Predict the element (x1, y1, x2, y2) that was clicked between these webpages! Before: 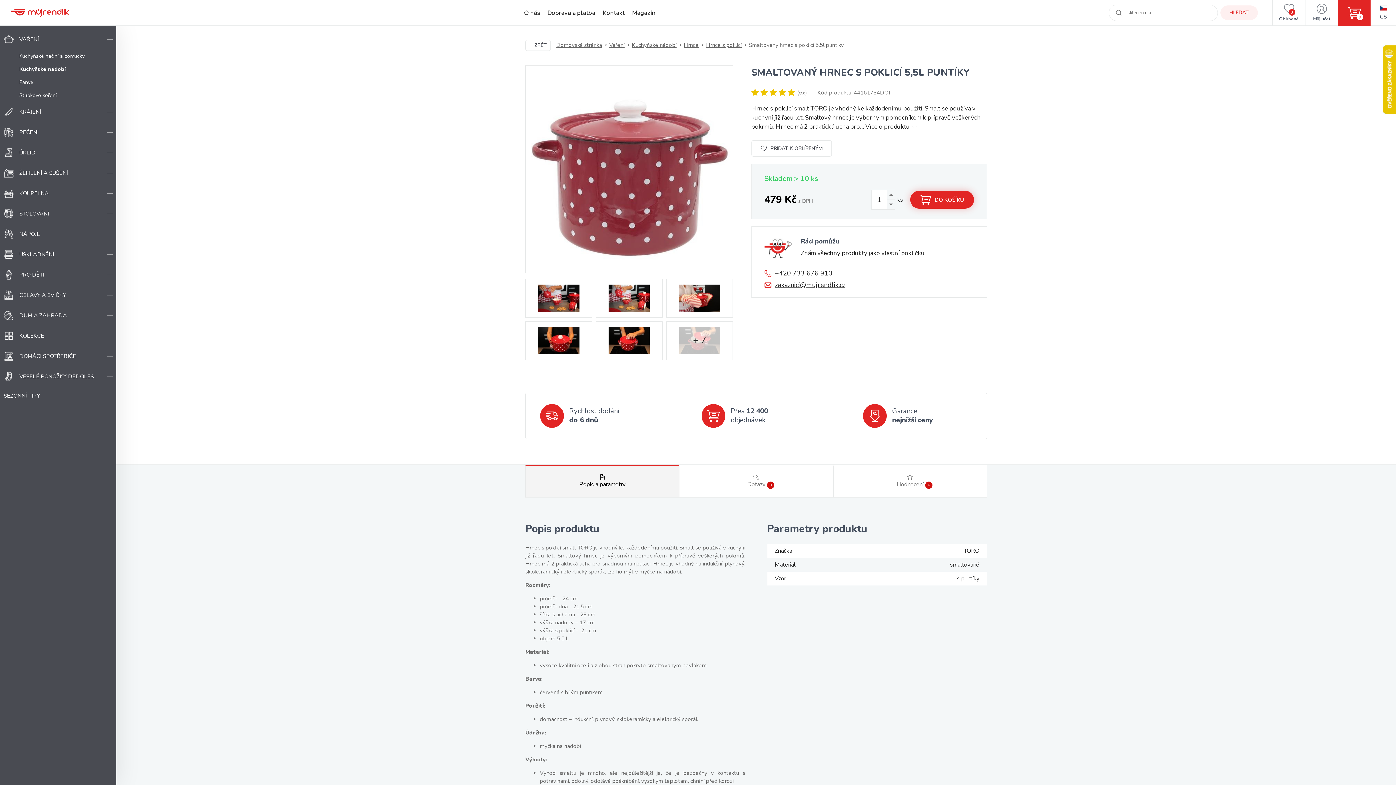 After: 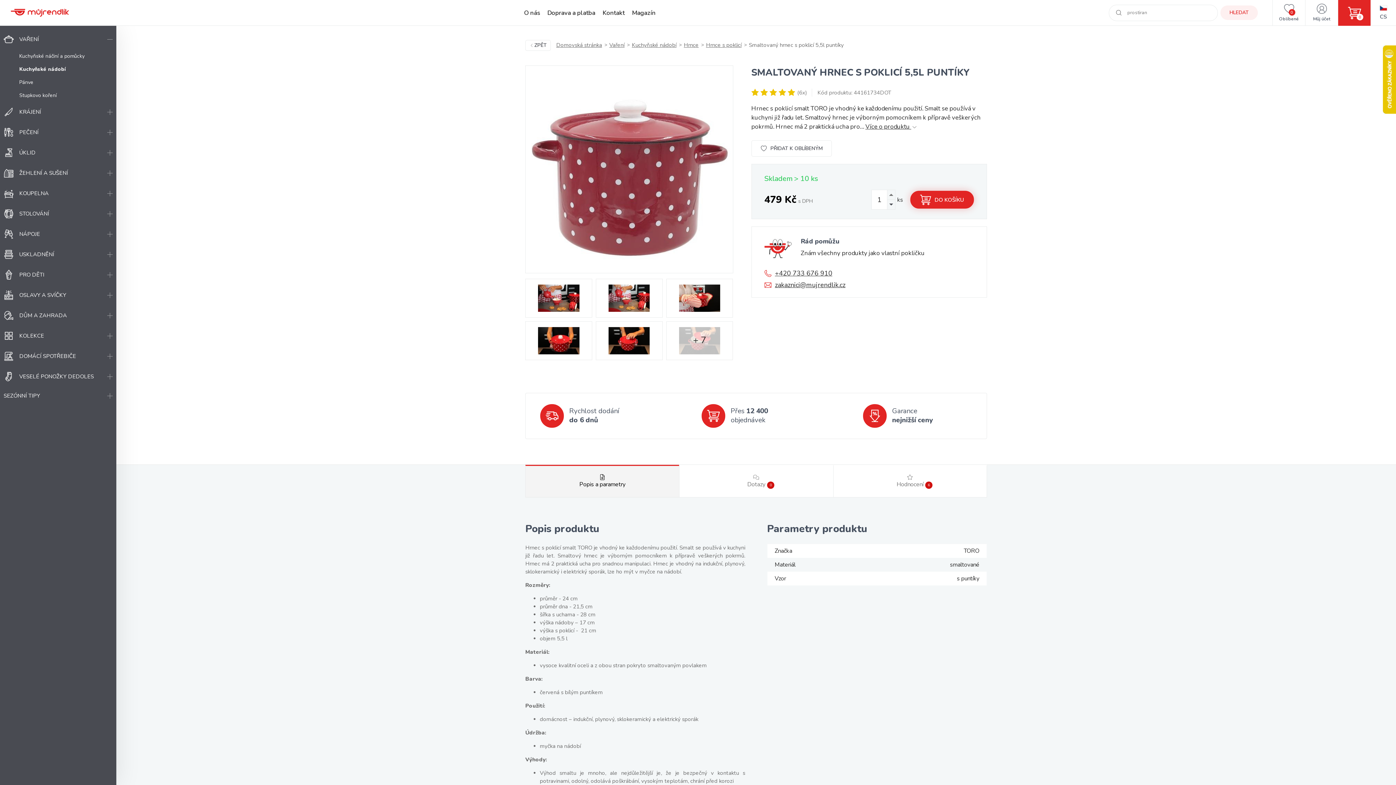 Action: bbox: (887, 199, 895, 209)